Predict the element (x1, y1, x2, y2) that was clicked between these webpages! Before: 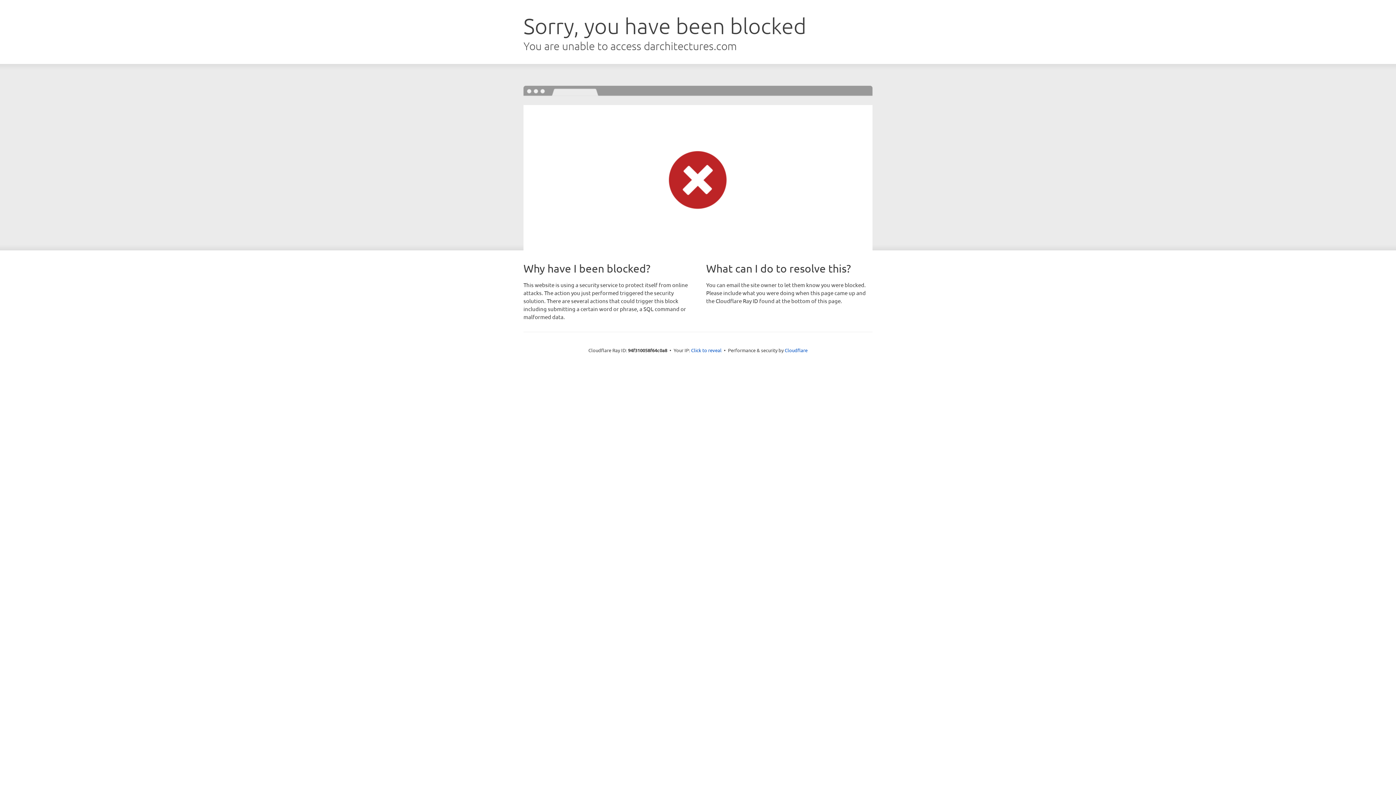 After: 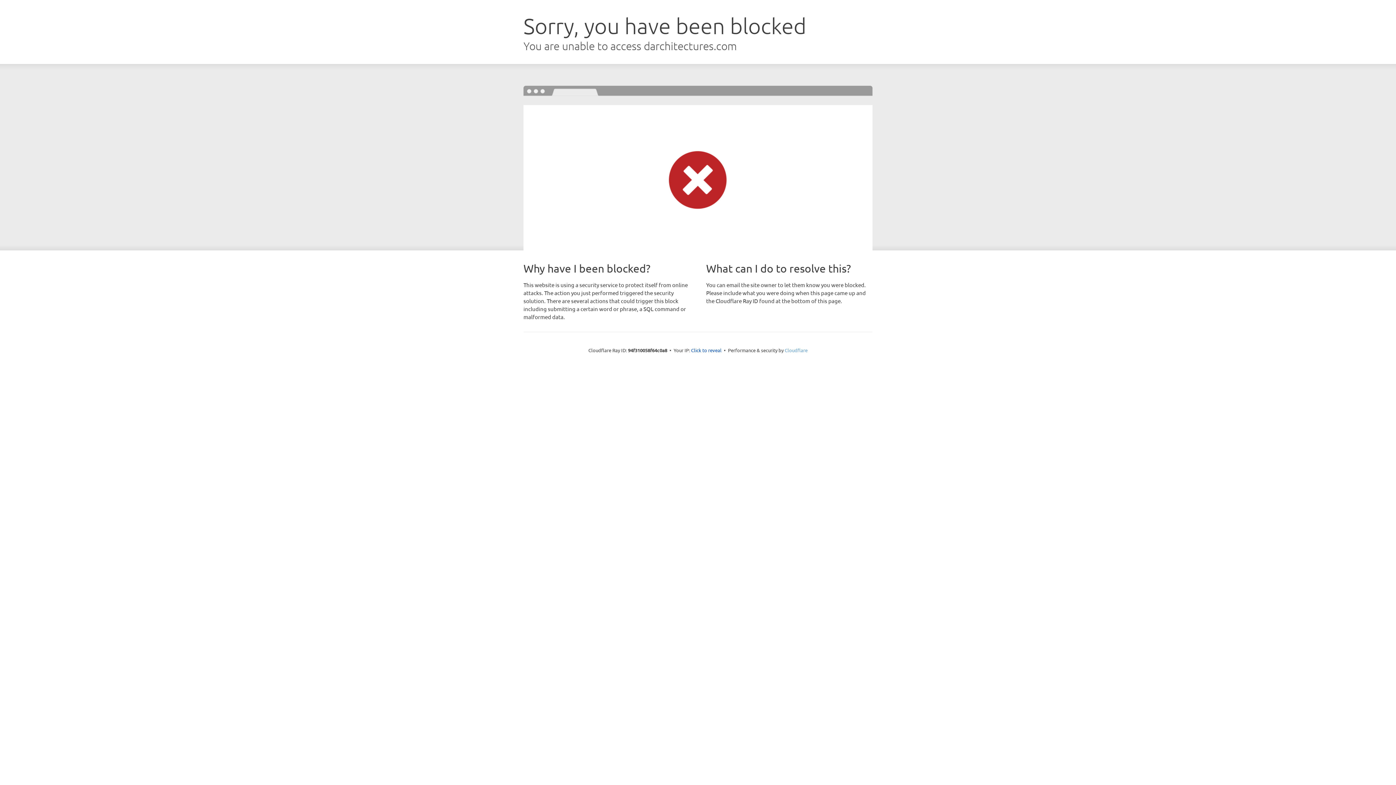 Action: bbox: (784, 347, 807, 353) label: Cloudflare